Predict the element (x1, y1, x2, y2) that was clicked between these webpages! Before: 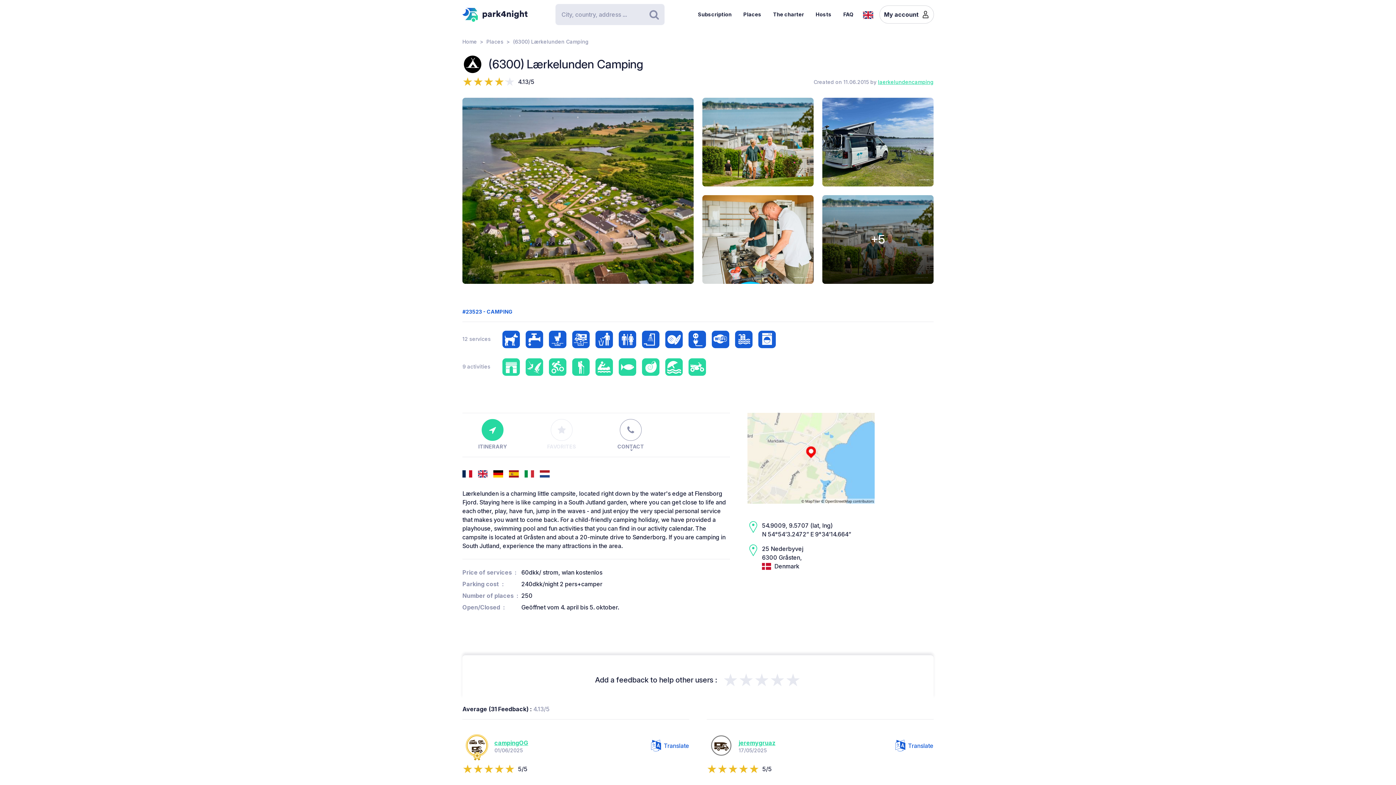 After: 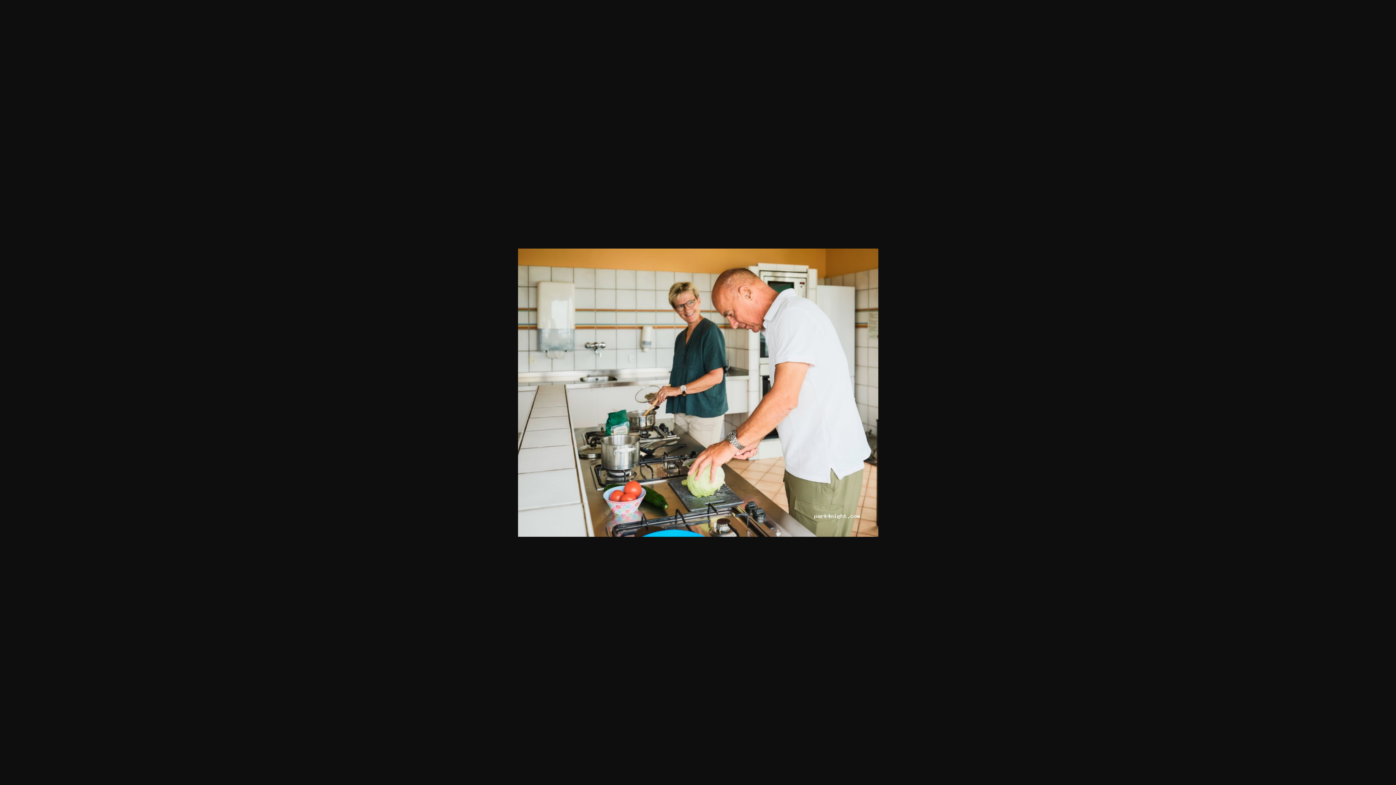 Action: bbox: (702, 195, 813, 284)